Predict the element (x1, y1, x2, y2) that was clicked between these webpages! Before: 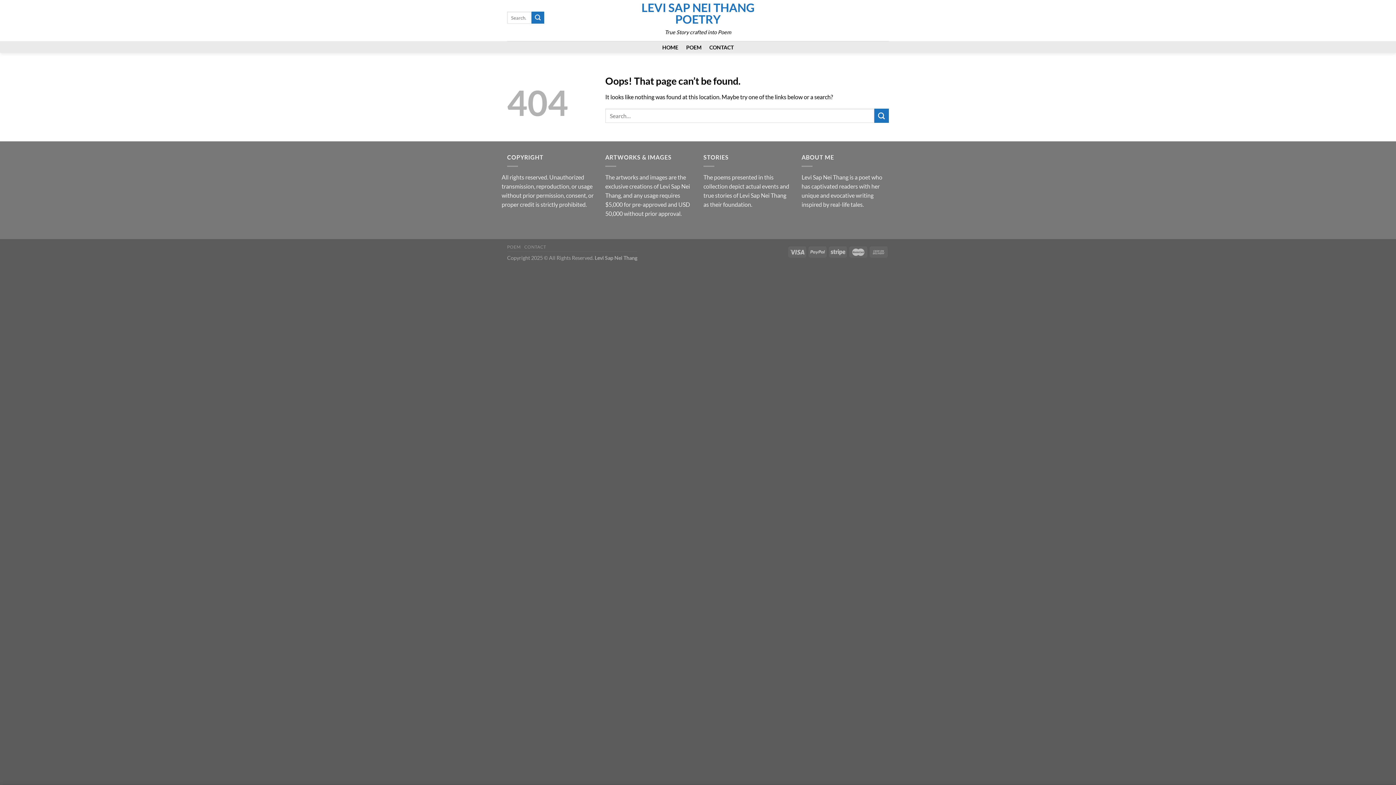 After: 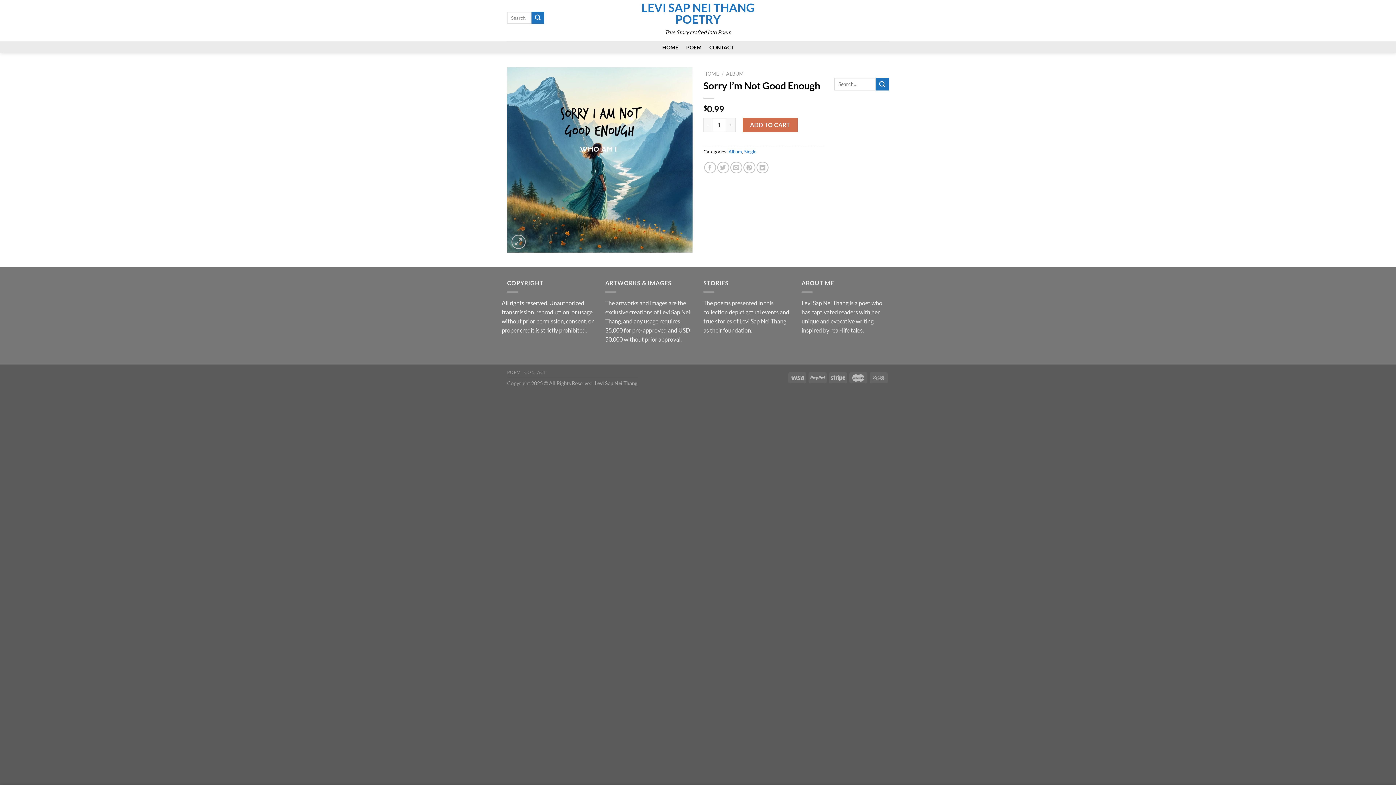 Action: bbox: (531, 11, 544, 23) label: Submit